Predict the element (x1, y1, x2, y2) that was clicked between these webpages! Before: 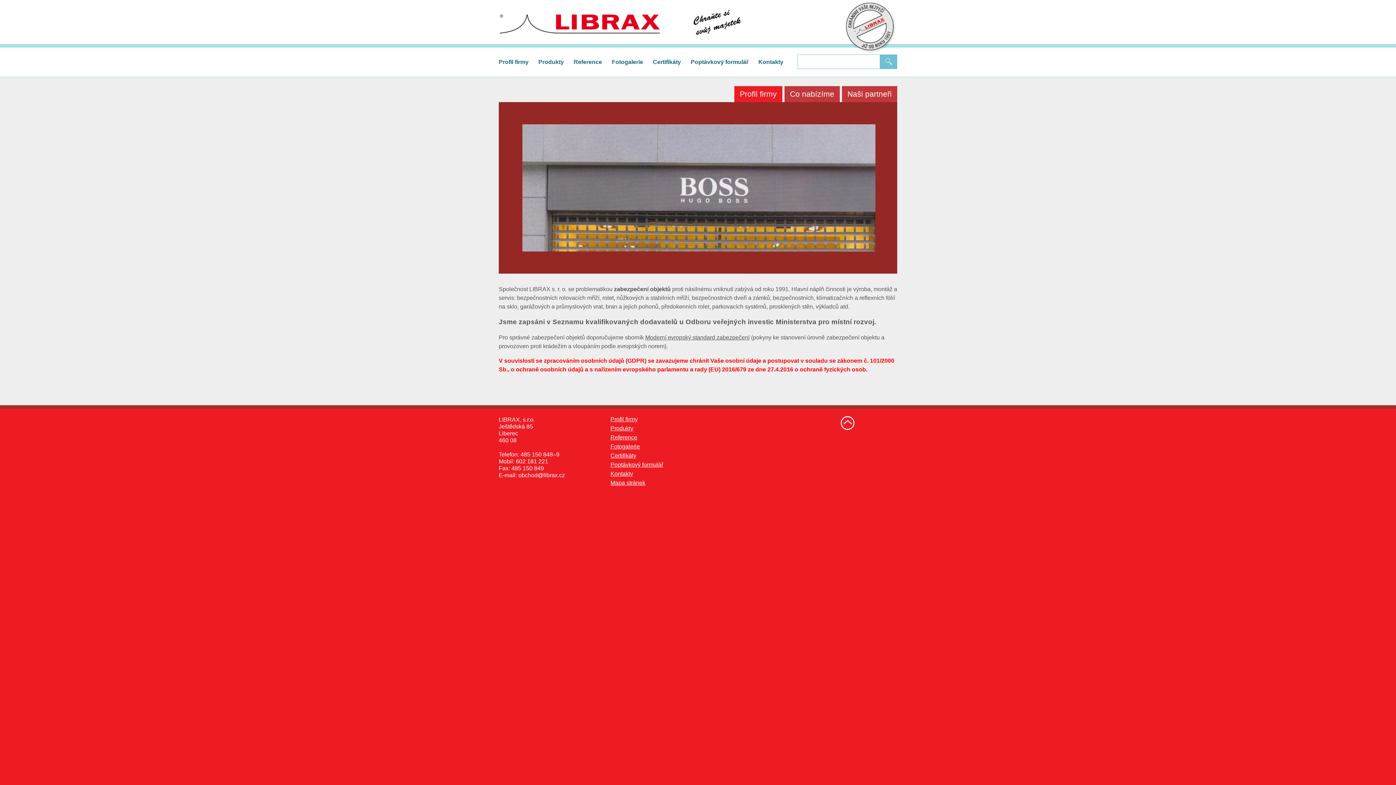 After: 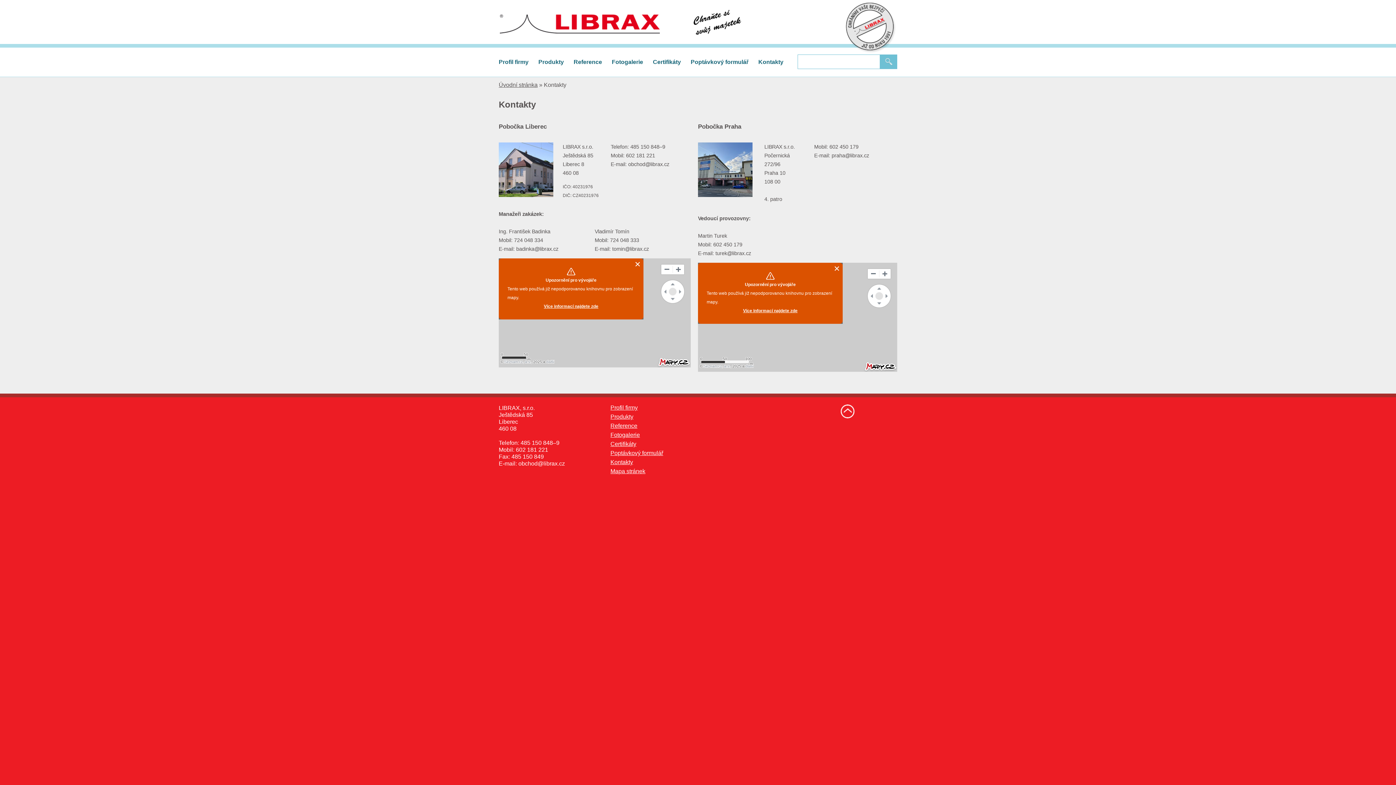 Action: bbox: (610, 470, 633, 477) label: Kontakty